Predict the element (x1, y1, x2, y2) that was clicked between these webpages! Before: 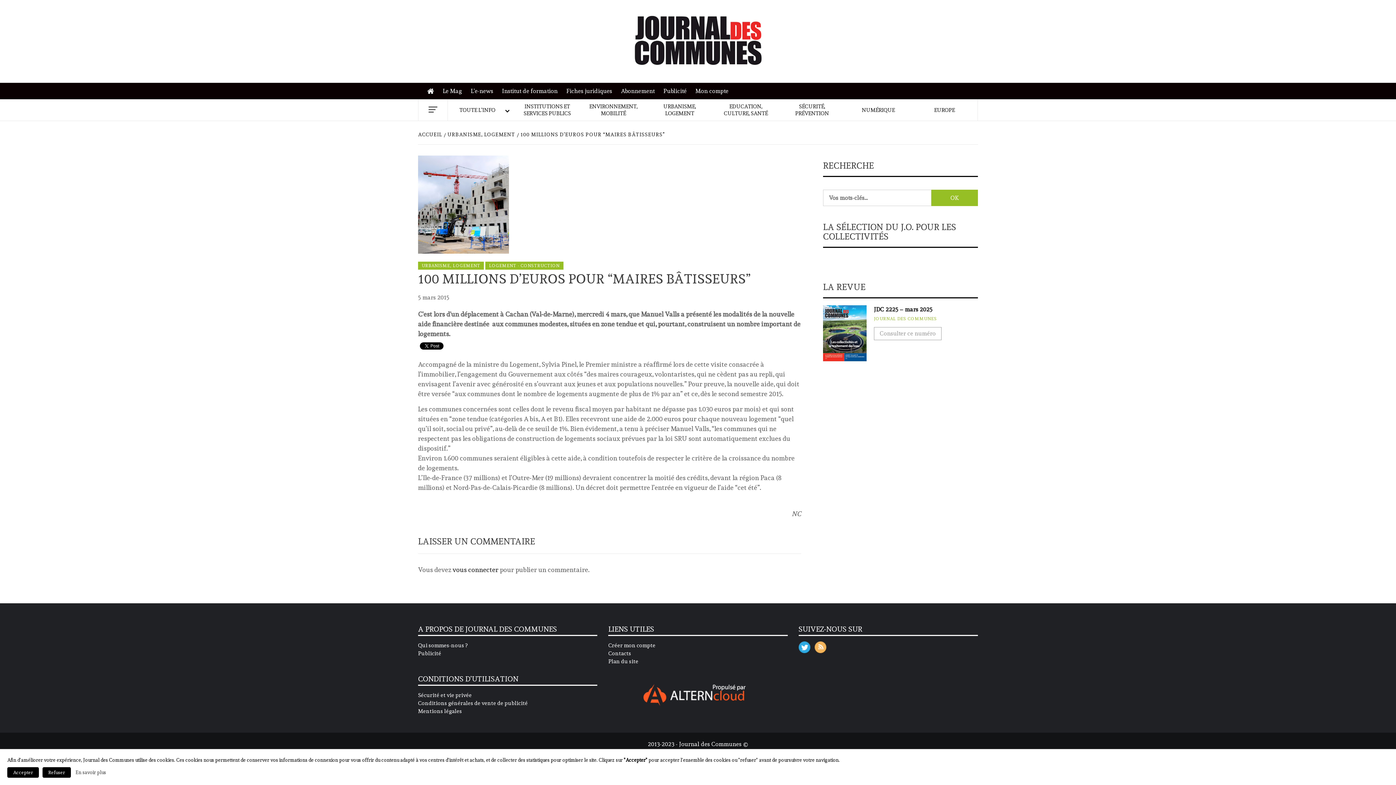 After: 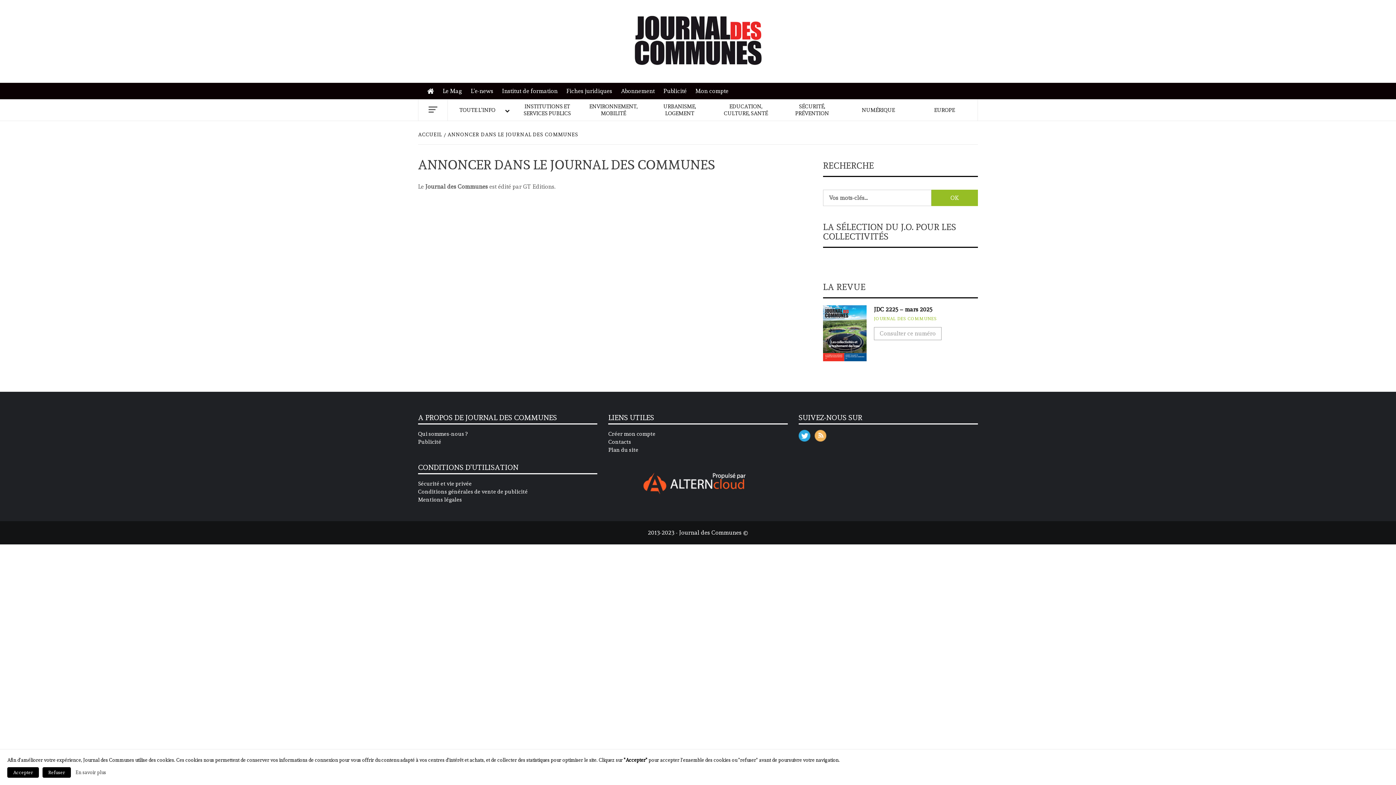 Action: label: Publicité bbox: (418, 649, 597, 657)